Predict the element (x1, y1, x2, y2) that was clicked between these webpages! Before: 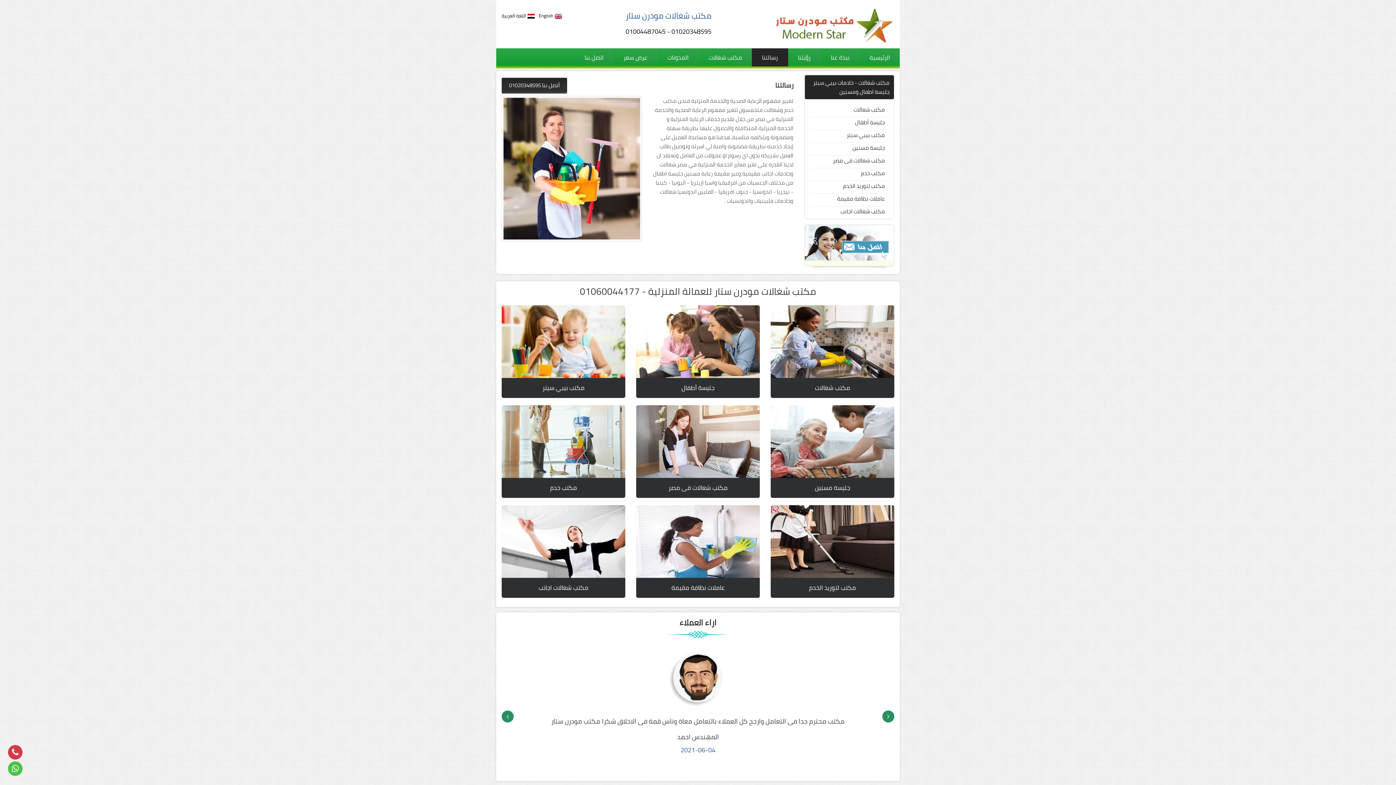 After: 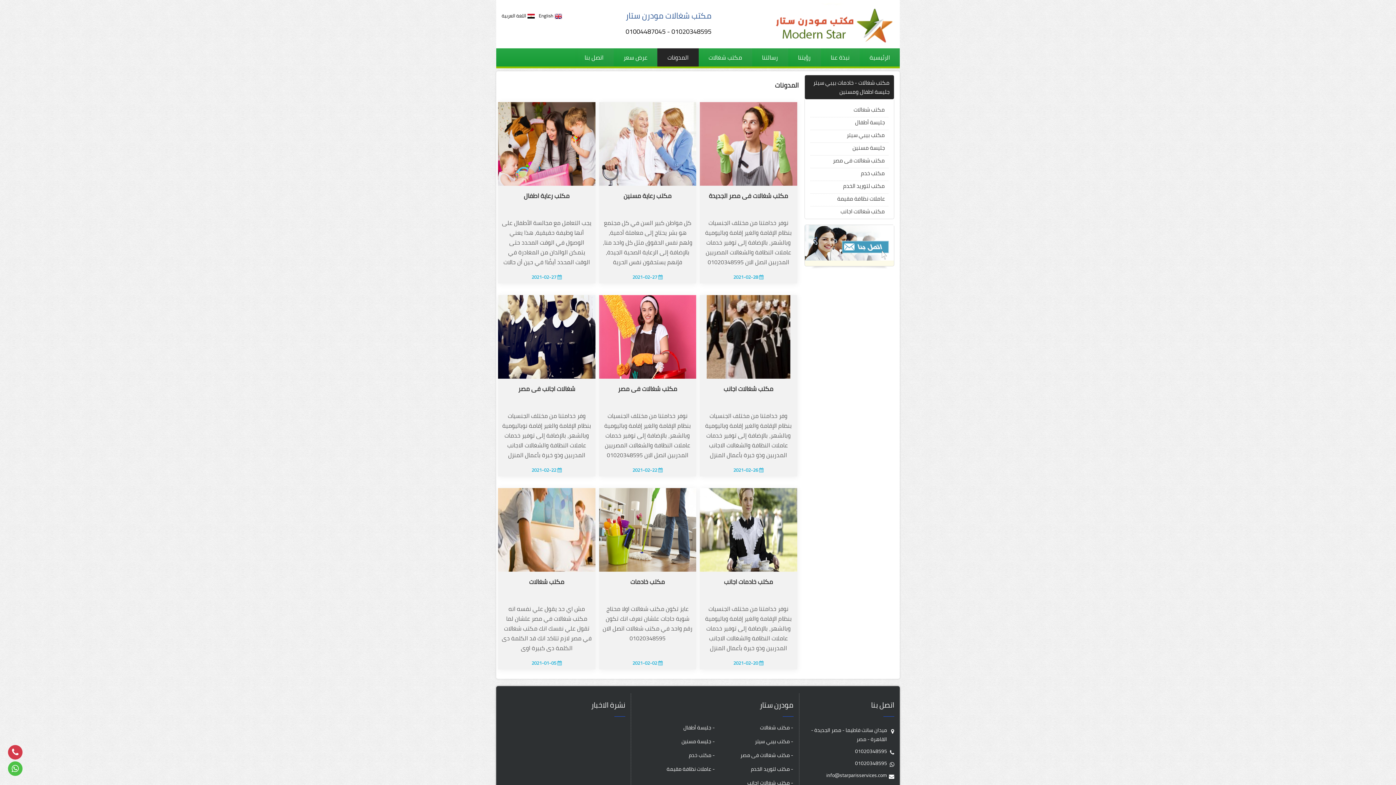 Action: bbox: (657, 48, 698, 66) label: المدونات